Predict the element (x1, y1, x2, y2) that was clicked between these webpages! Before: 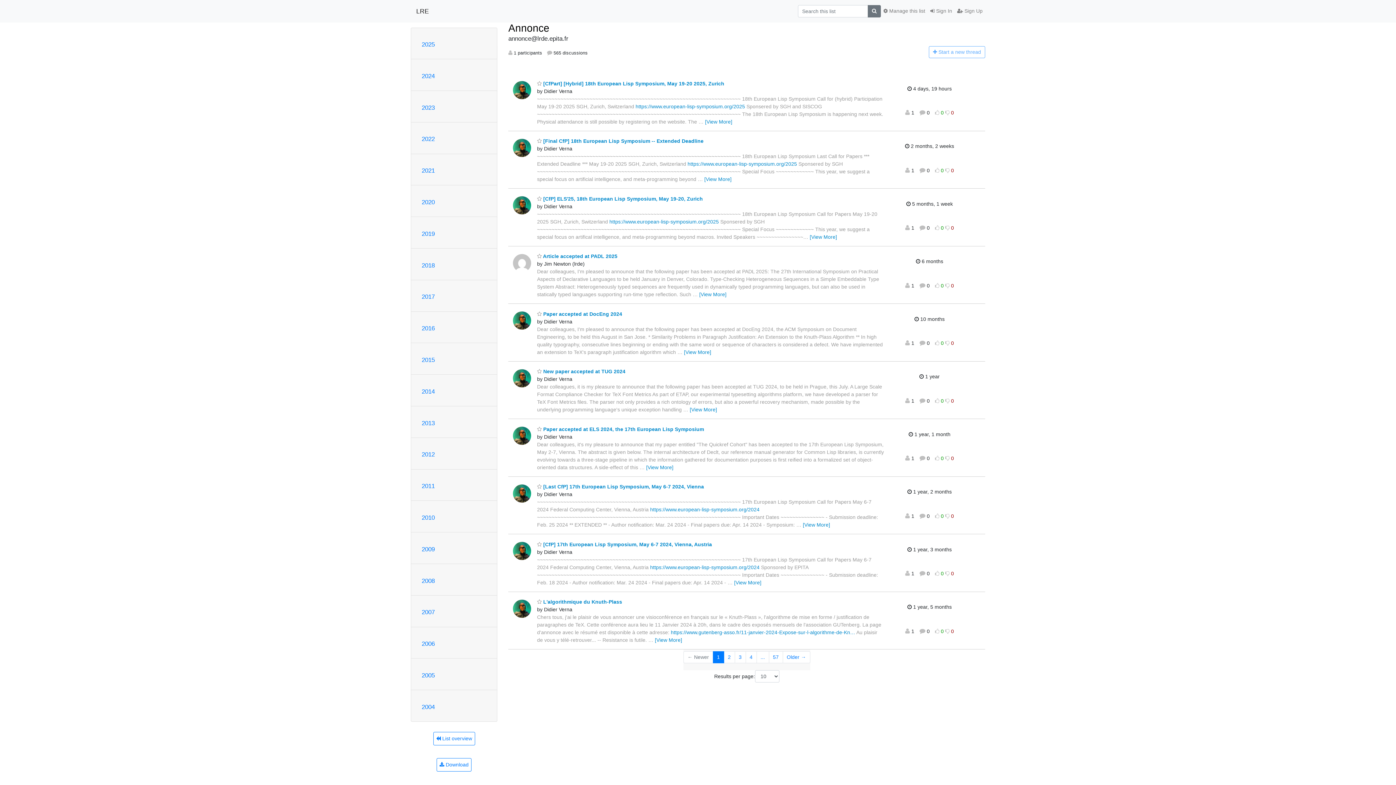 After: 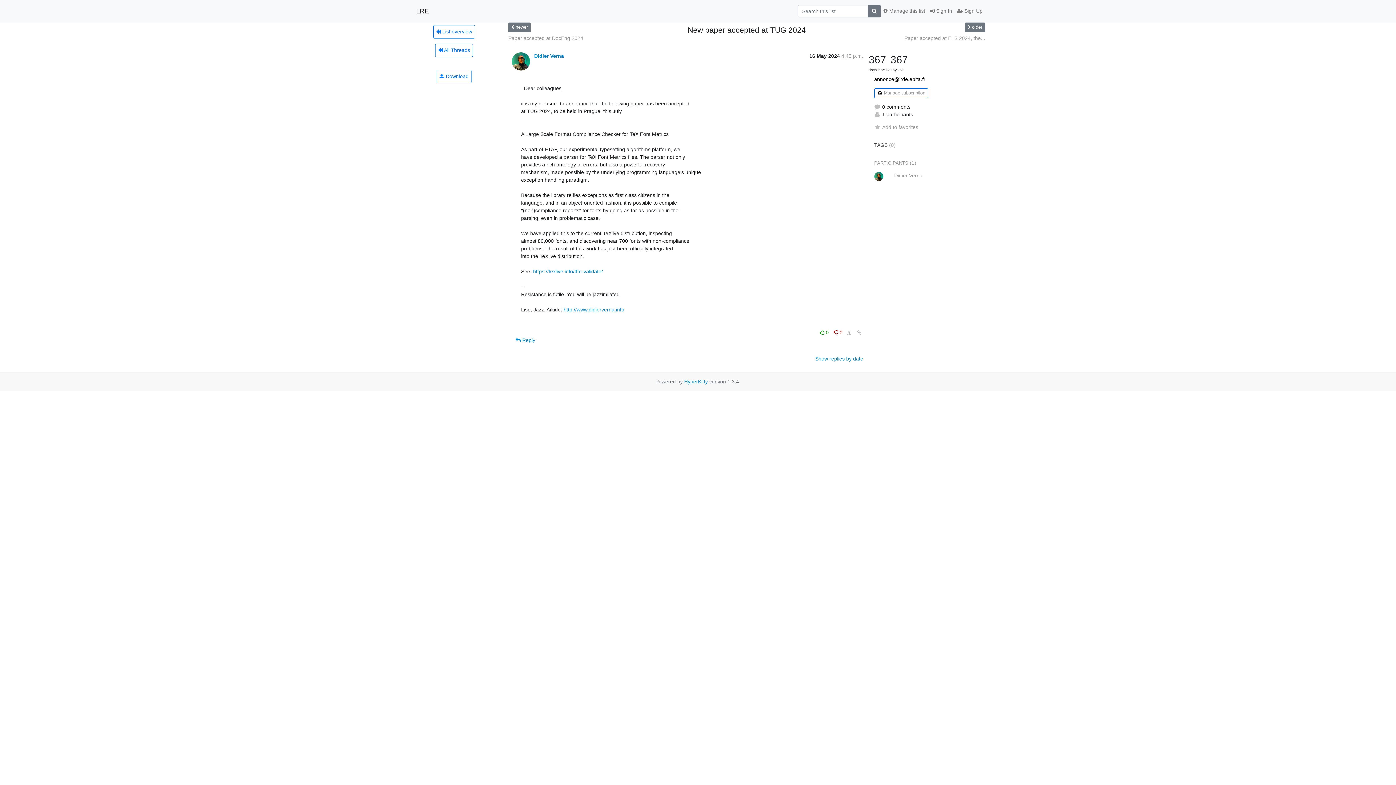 Action: label:  New paper accepted at TUG 2024 bbox: (537, 368, 625, 374)